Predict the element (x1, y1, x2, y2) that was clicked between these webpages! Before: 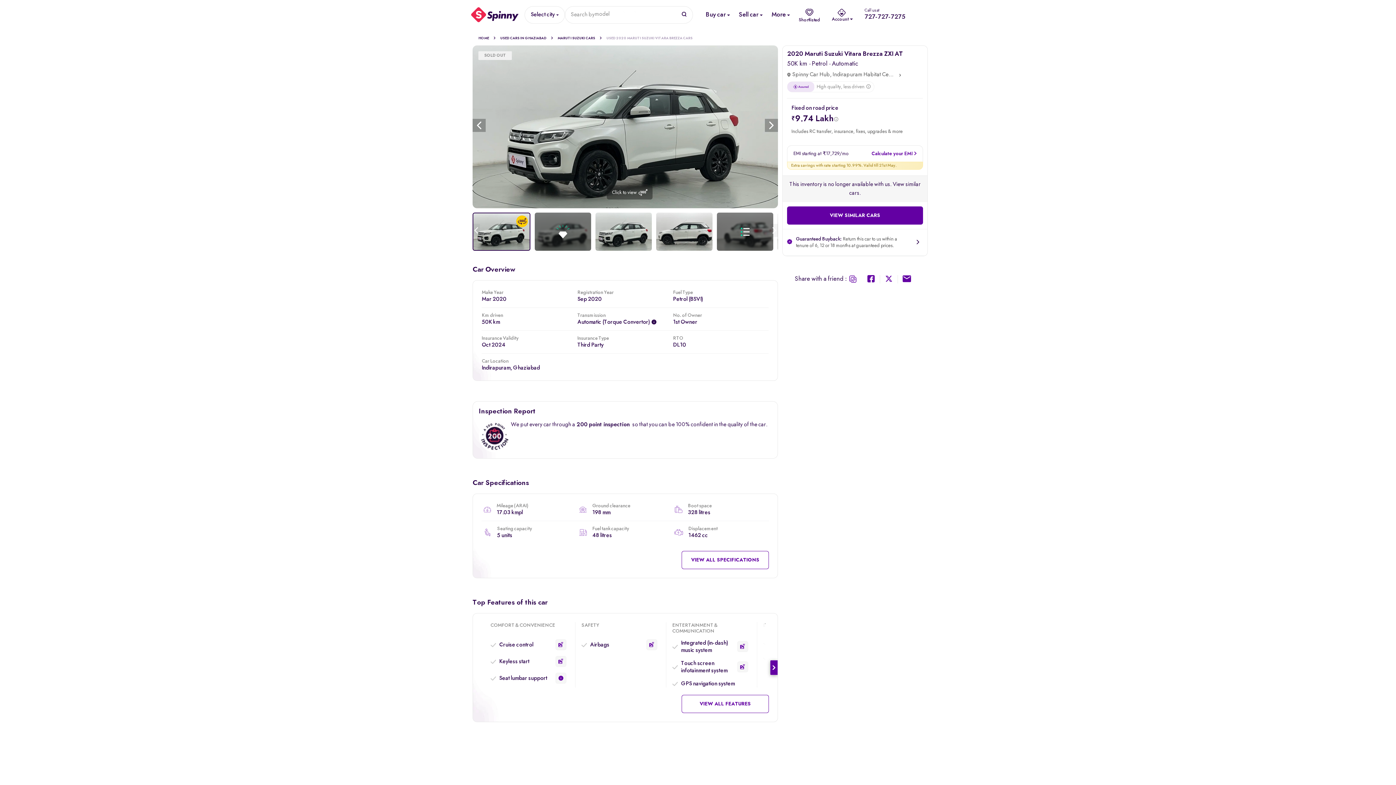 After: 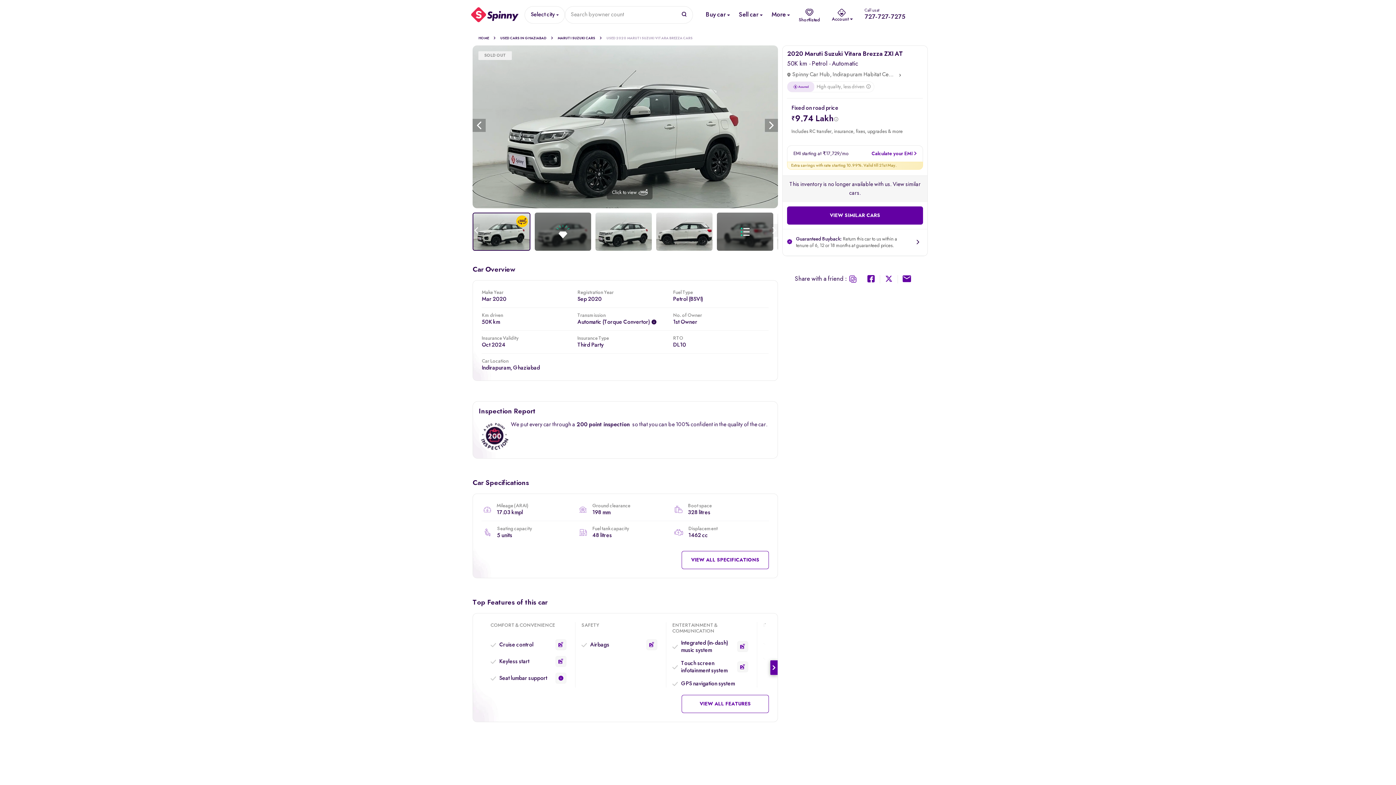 Action: bbox: (898, 275, 915, 283) label: Spinny Mail Share